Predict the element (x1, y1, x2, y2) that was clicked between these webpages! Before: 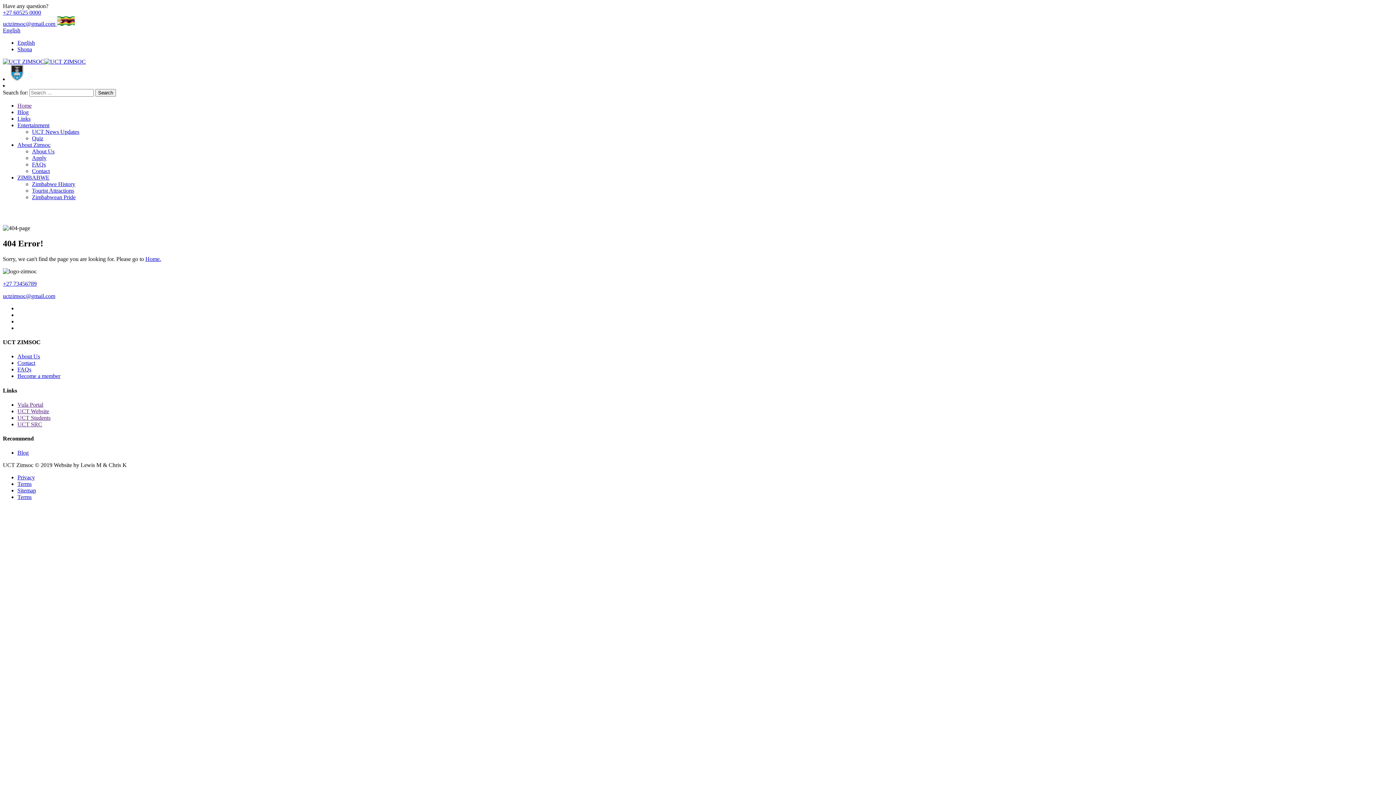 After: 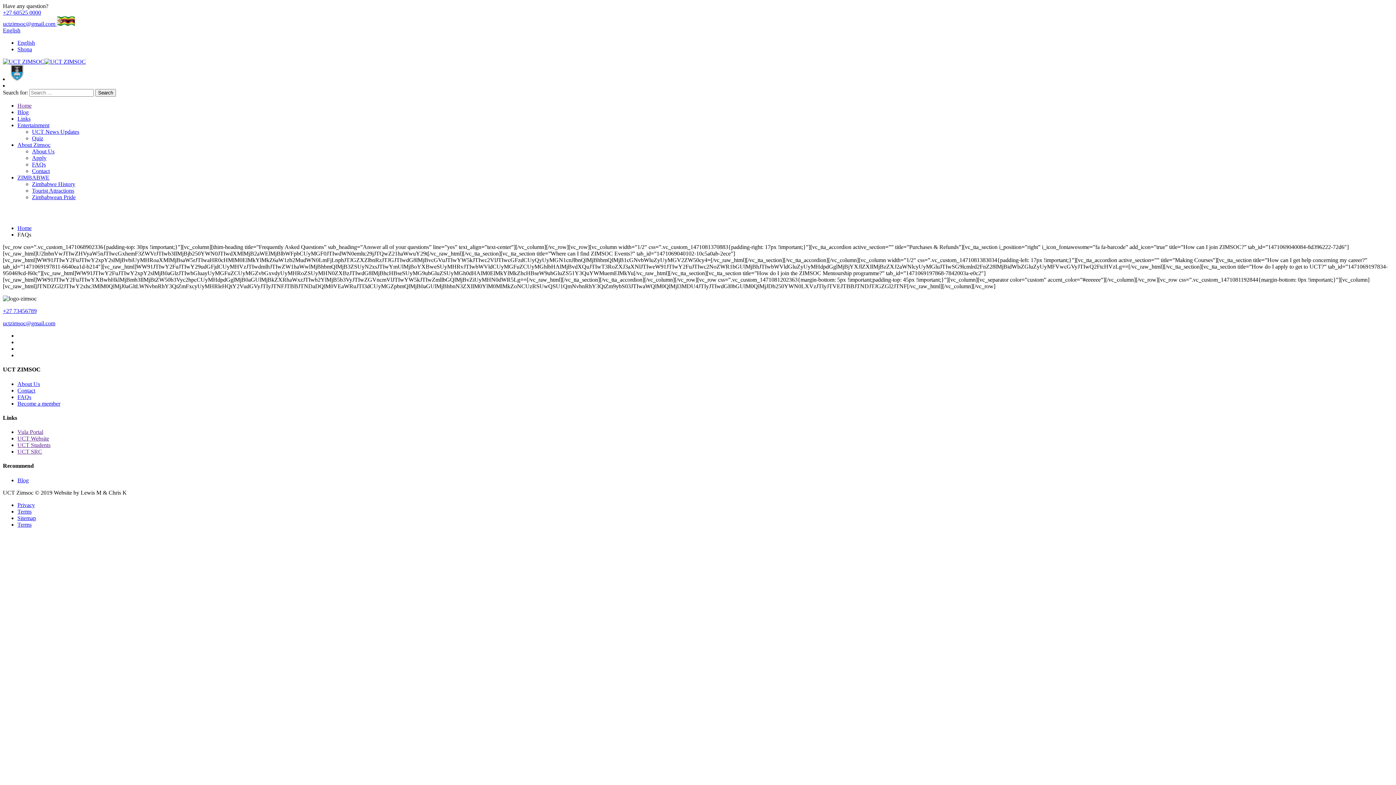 Action: bbox: (32, 161, 45, 167) label: FAQs